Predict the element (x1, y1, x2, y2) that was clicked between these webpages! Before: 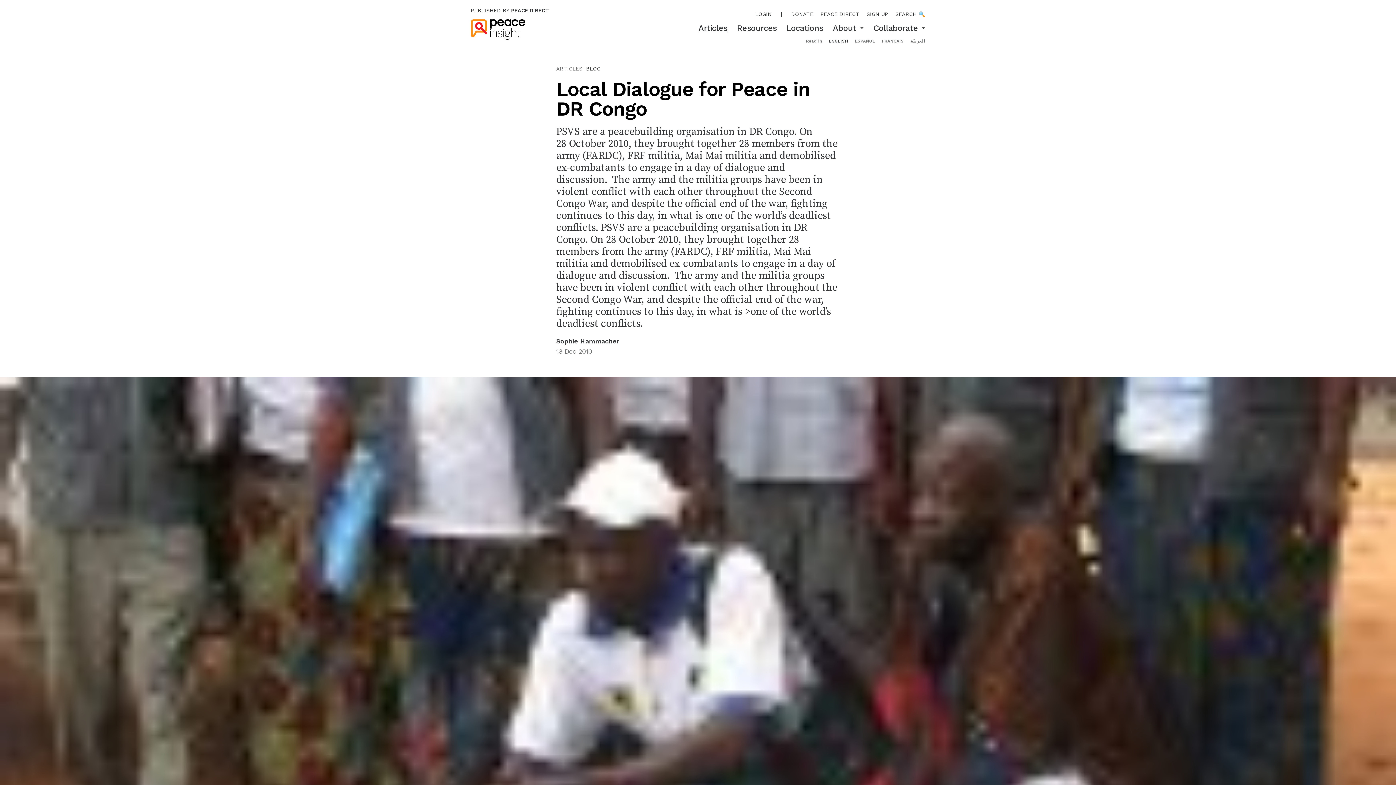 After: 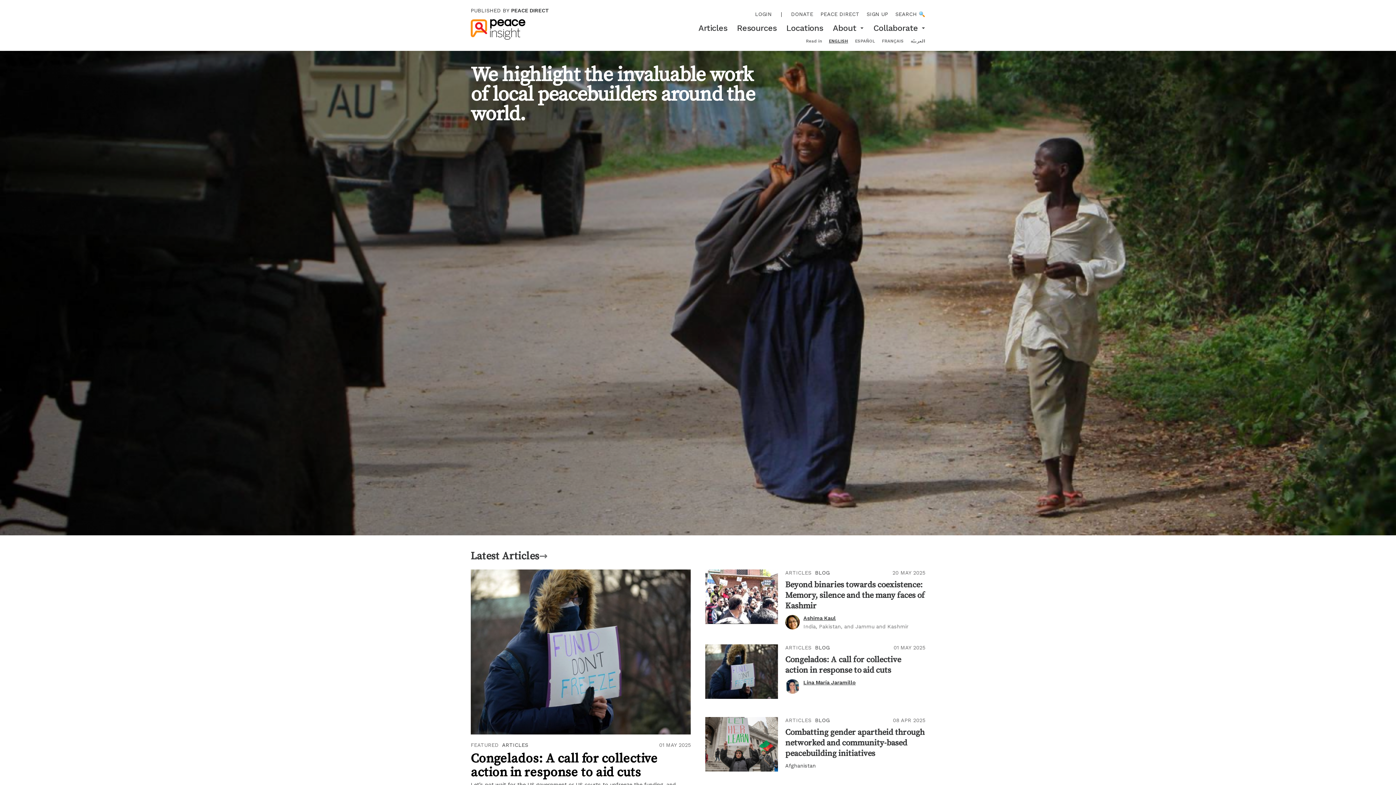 Action: bbox: (470, 19, 525, 39)